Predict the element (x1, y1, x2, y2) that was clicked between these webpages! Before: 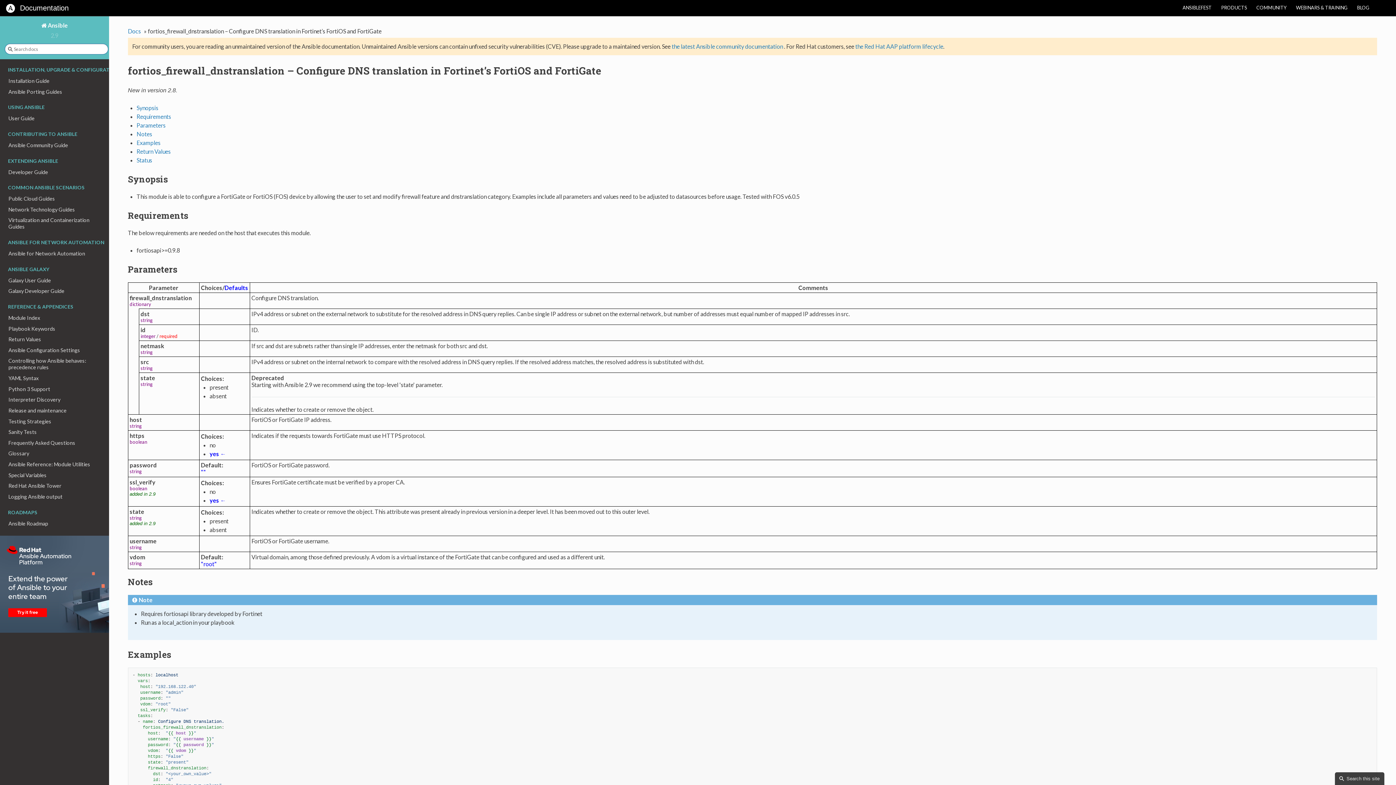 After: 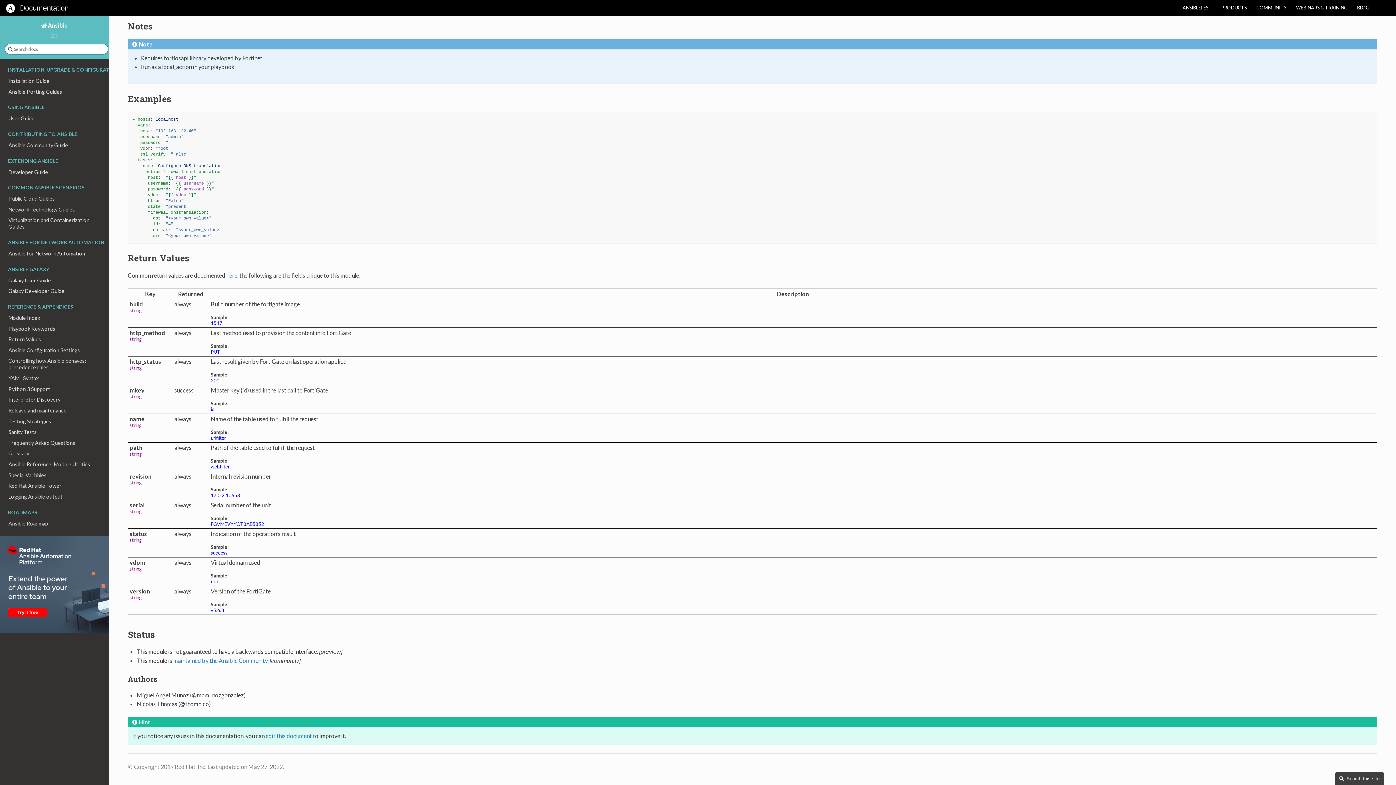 Action: bbox: (136, 139, 160, 146) label: Examples